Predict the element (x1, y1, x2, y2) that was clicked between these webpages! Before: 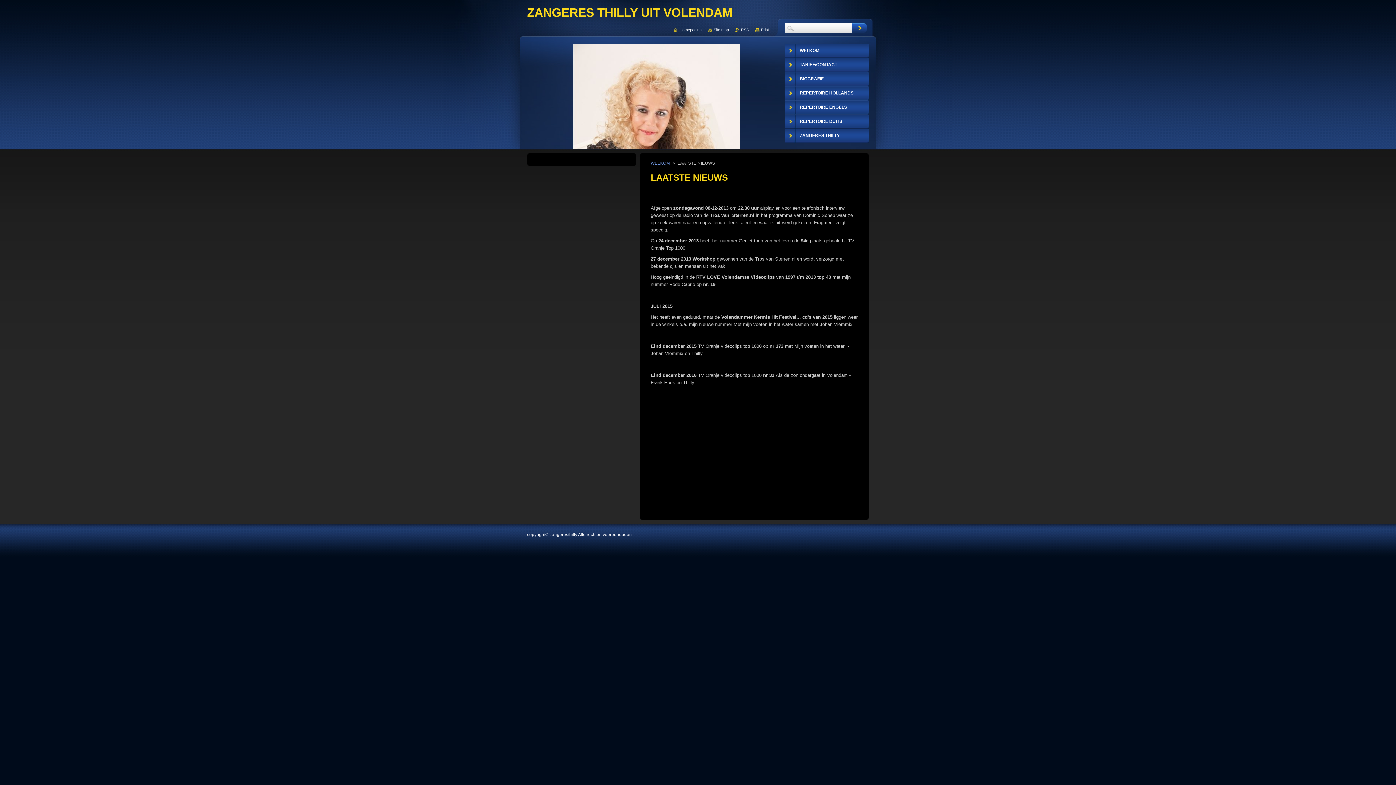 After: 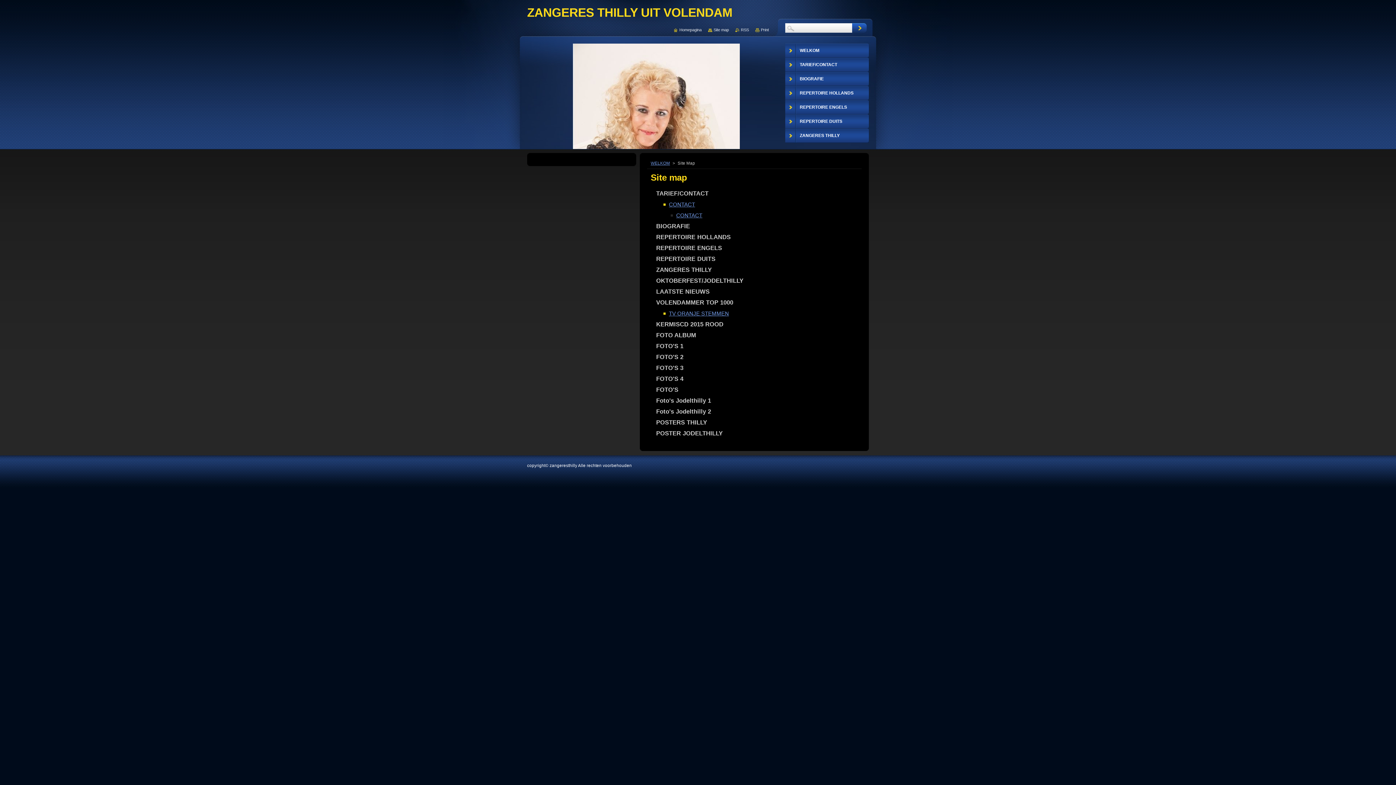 Action: label: Site map bbox: (708, 27, 729, 32)